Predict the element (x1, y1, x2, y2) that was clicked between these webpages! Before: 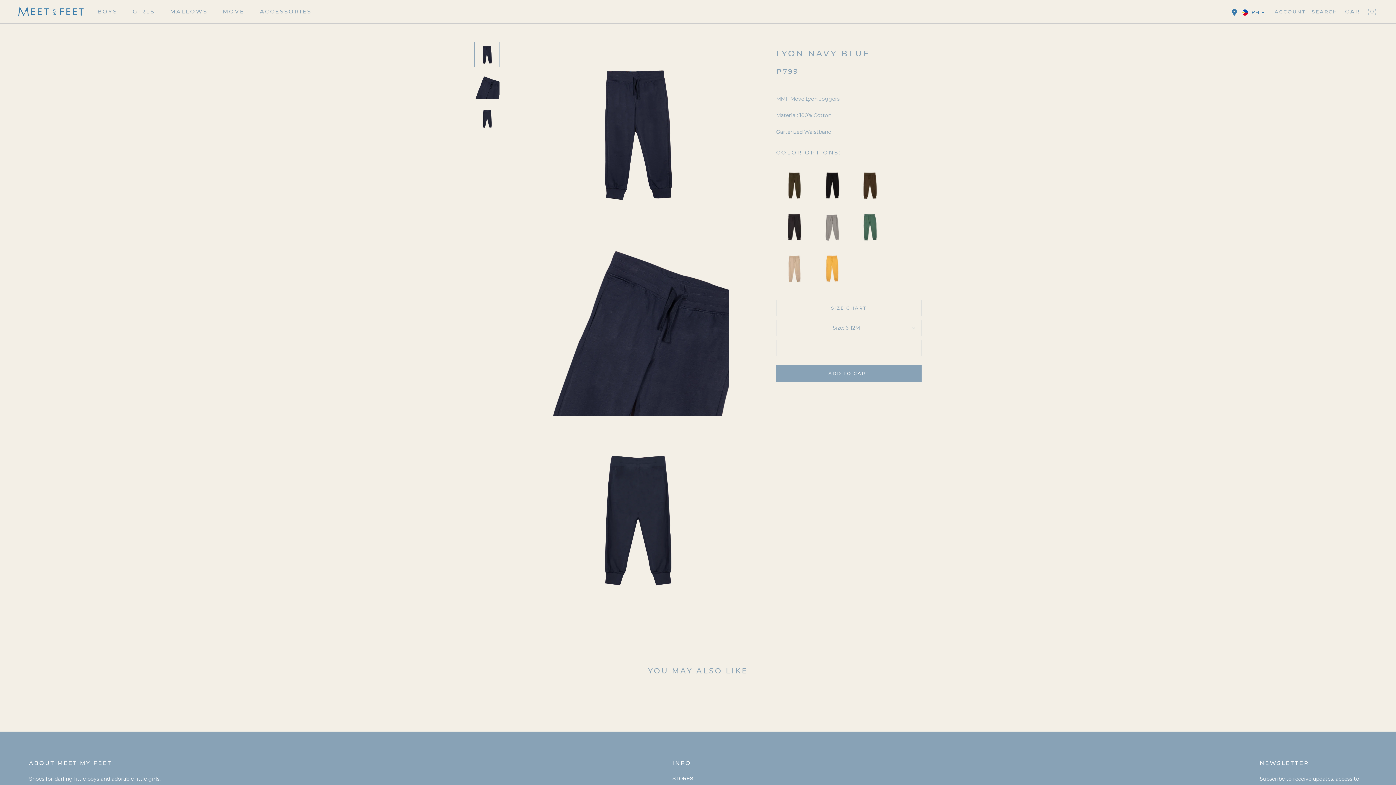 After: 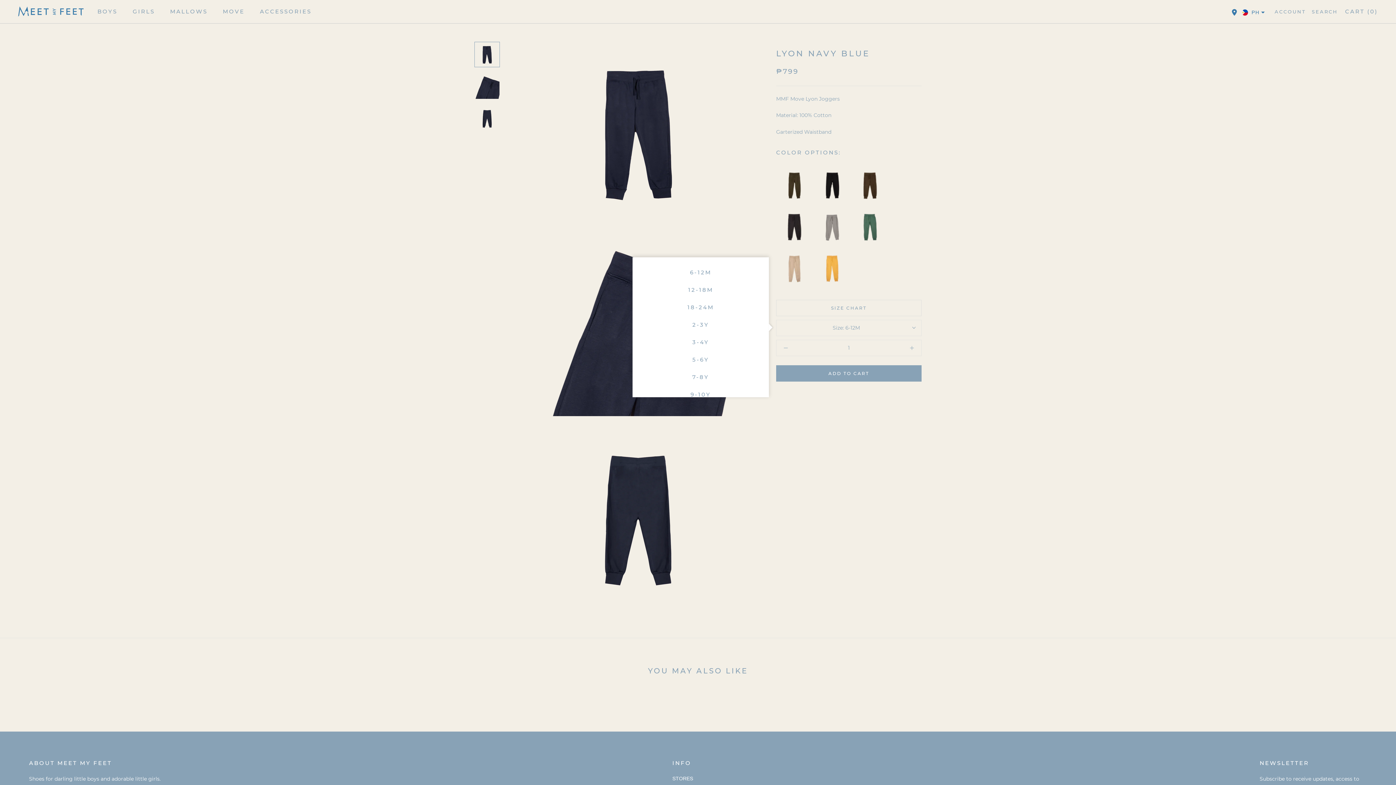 Action: bbox: (776, 319, 921, 336) label: Size: 6-12M